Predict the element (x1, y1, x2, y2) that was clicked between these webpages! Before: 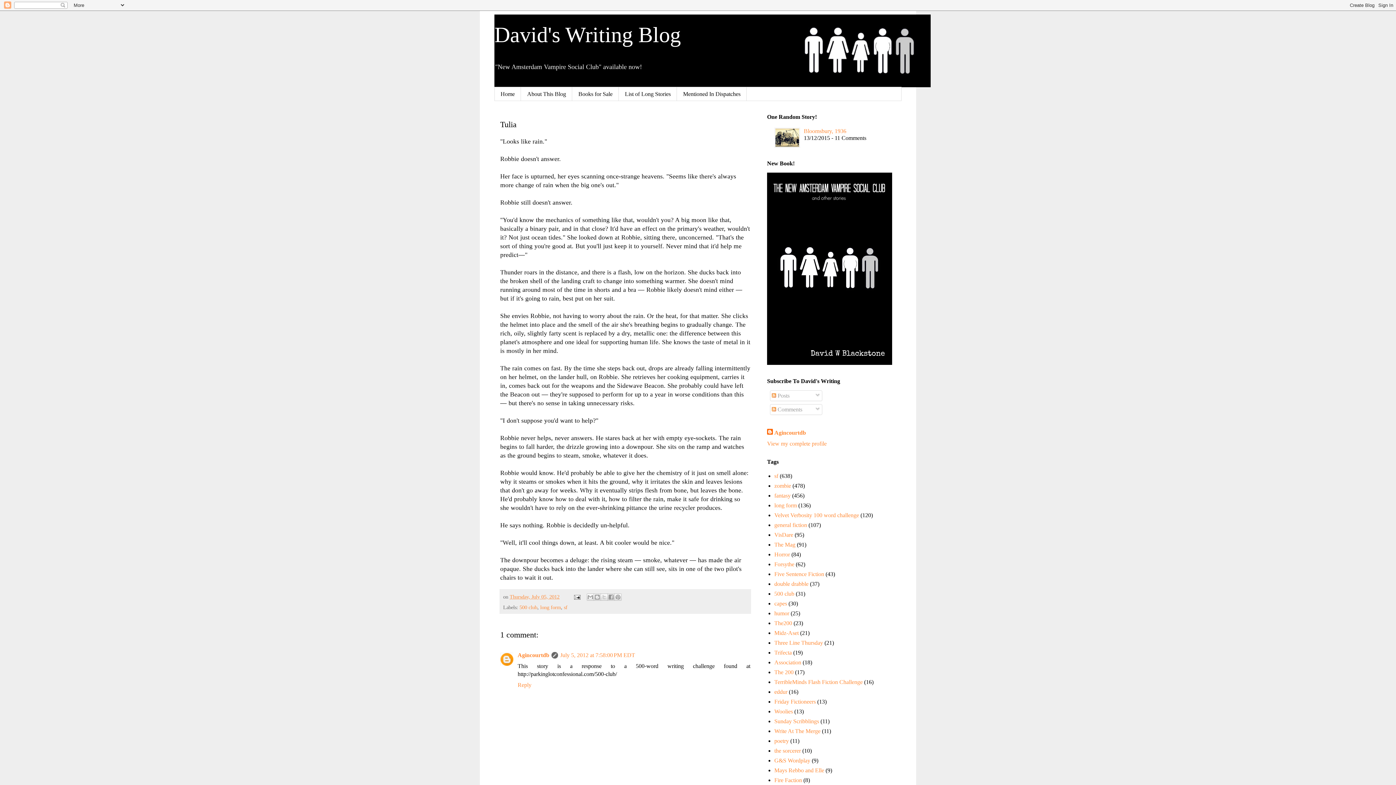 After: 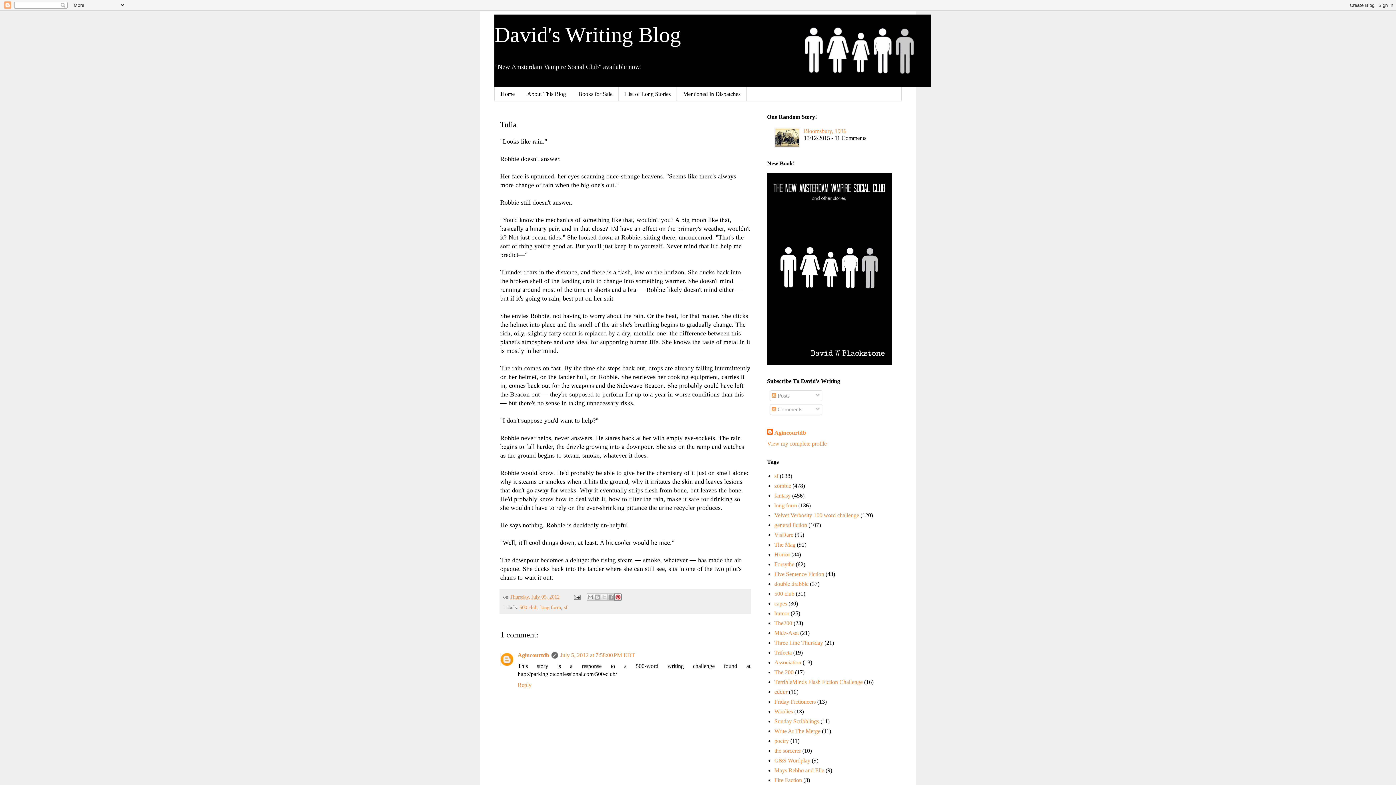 Action: label: Share to Pinterest bbox: (614, 593, 621, 601)